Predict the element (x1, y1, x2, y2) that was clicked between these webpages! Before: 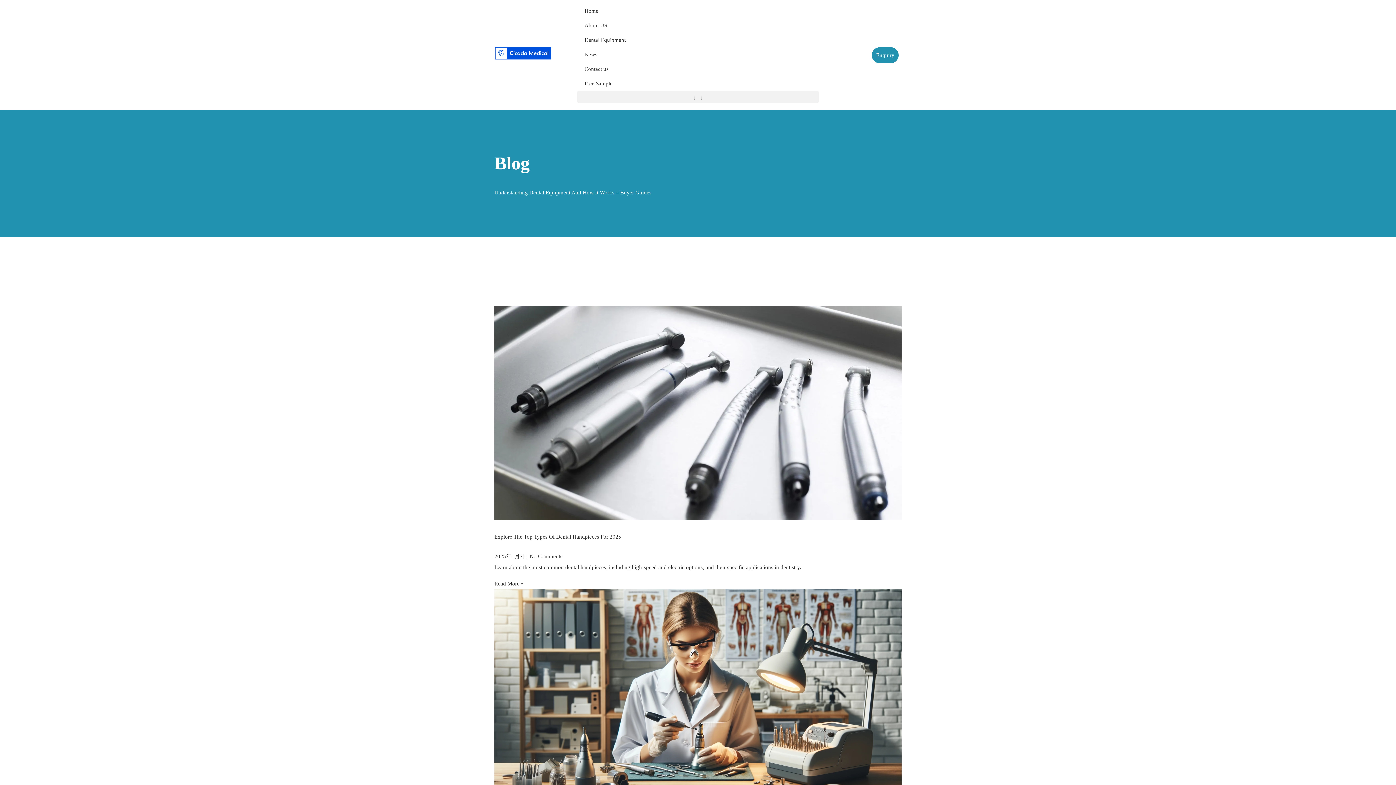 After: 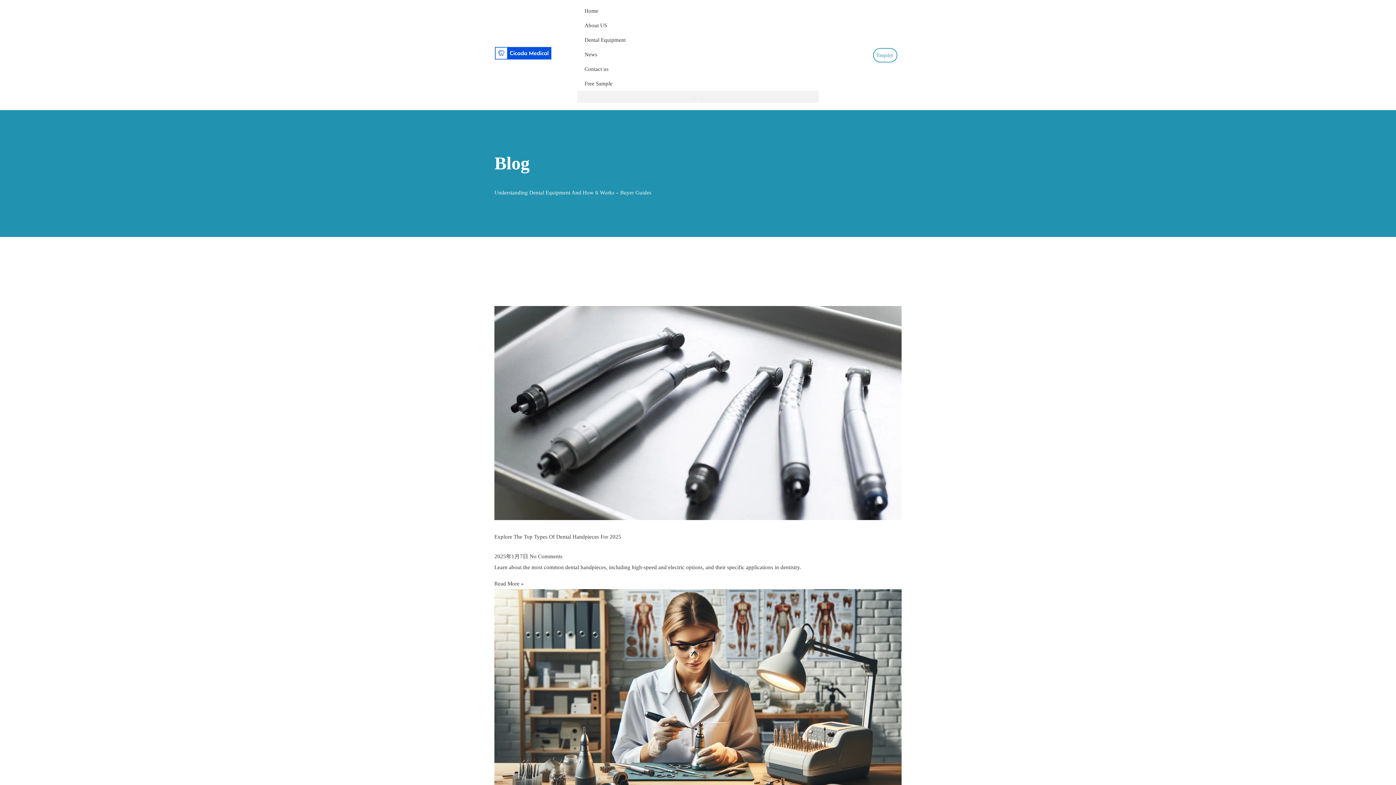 Action: bbox: (872, 47, 899, 63) label: Enquiry